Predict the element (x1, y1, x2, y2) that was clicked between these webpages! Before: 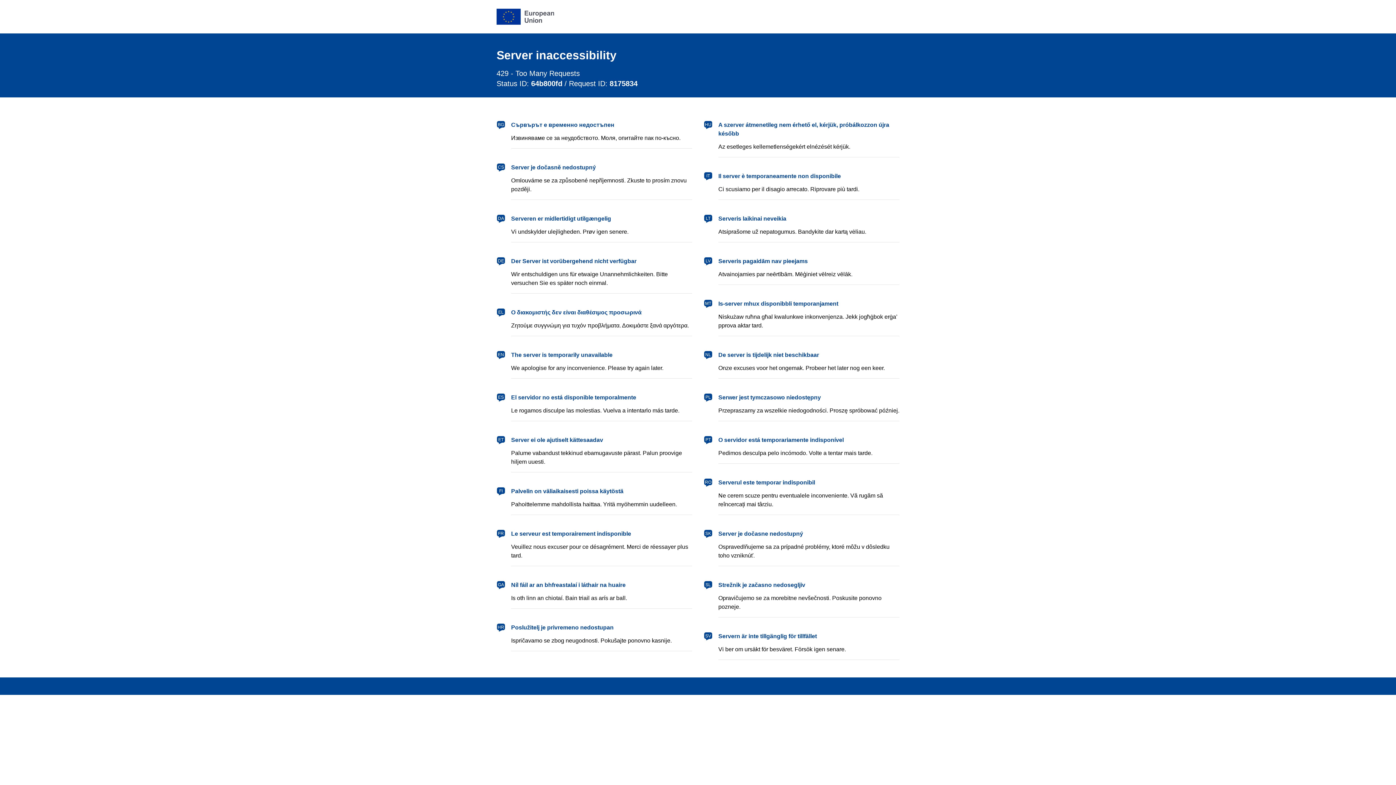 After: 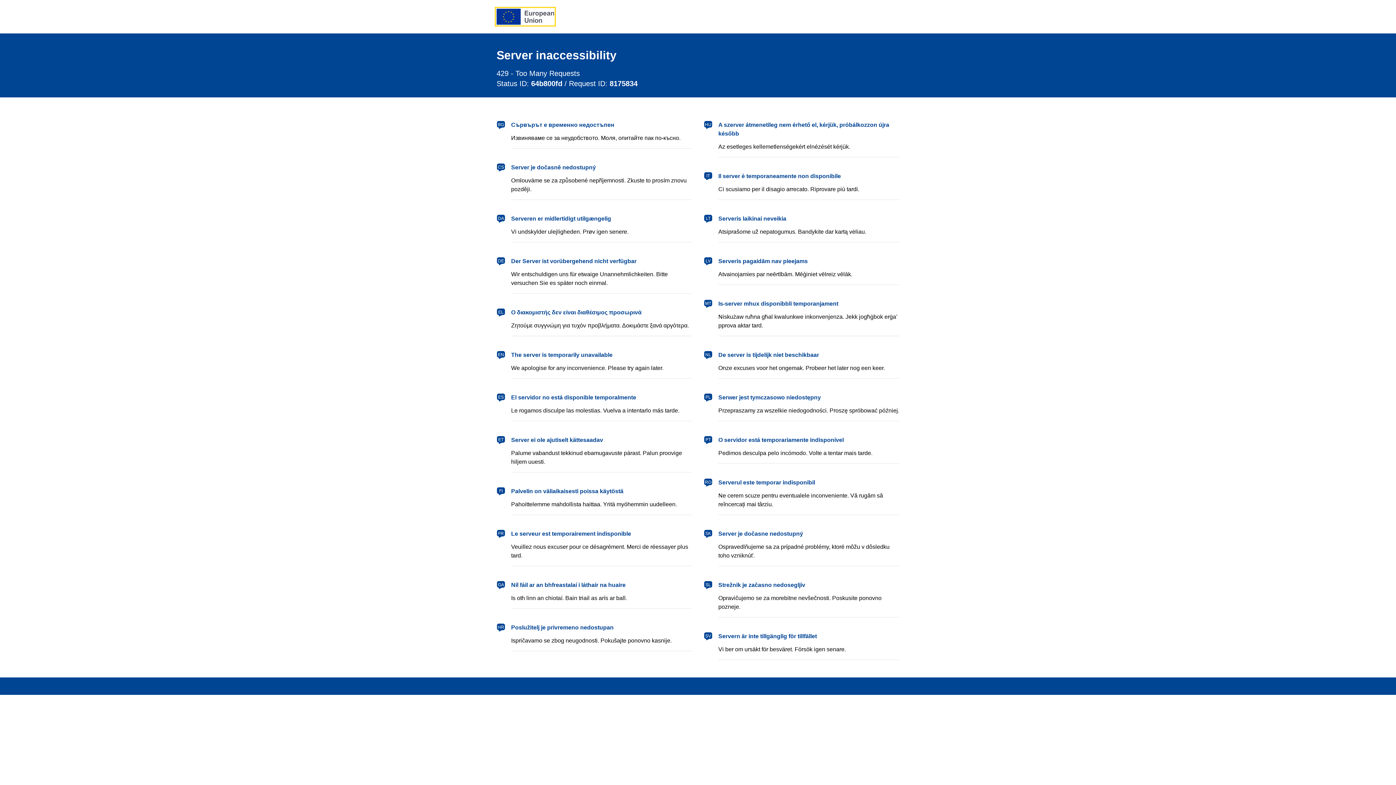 Action: label: European Union bbox: (496, 8, 554, 24)